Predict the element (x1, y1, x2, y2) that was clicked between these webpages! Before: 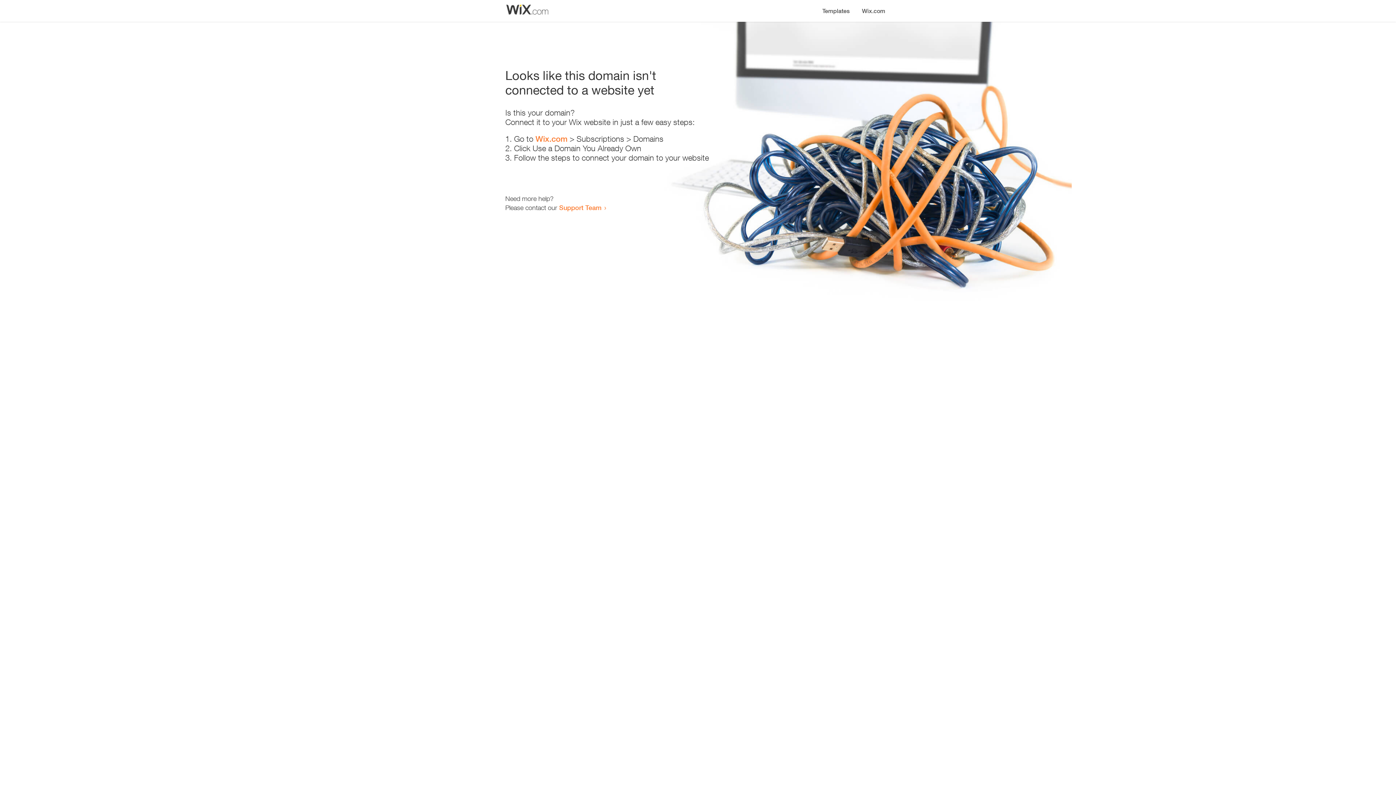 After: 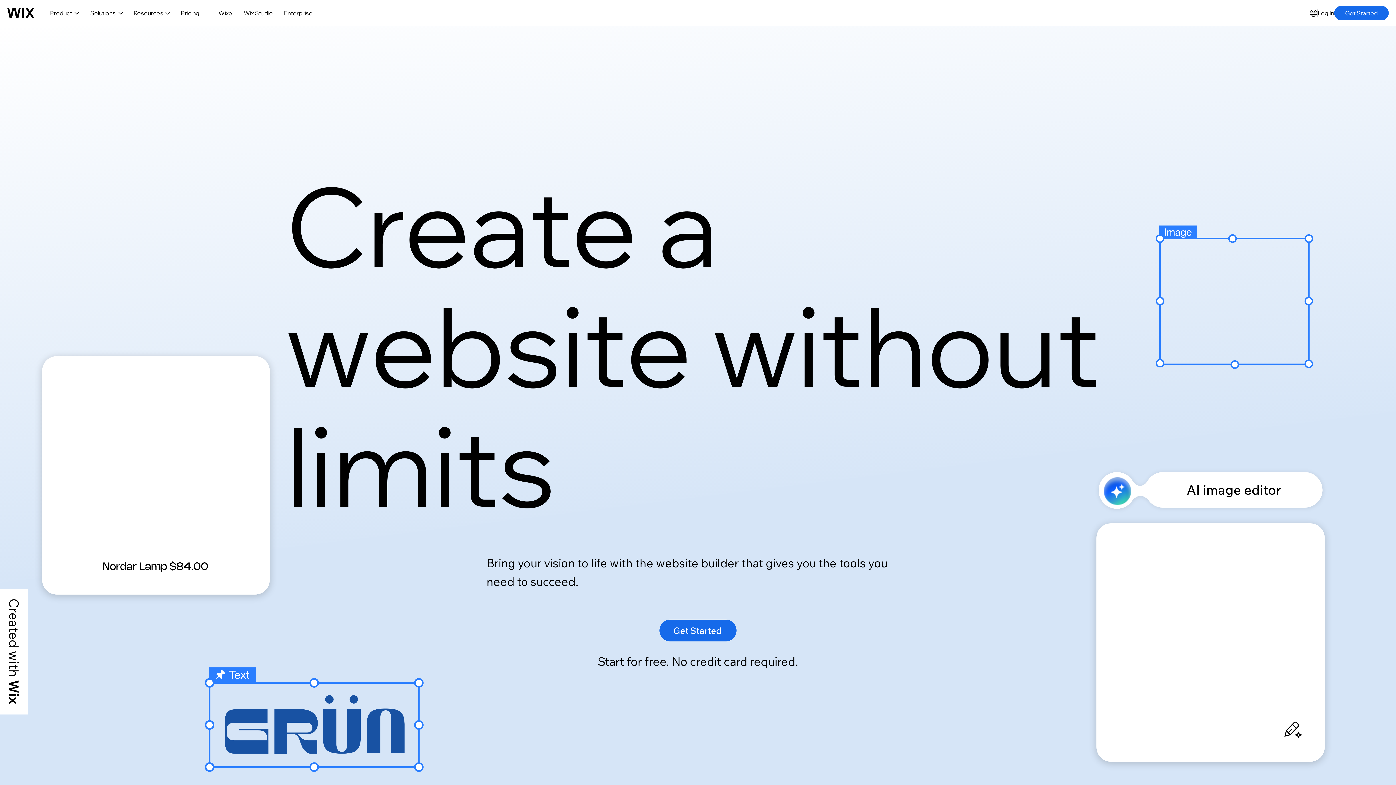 Action: bbox: (856, 0, 890, 14) label: Wix.com